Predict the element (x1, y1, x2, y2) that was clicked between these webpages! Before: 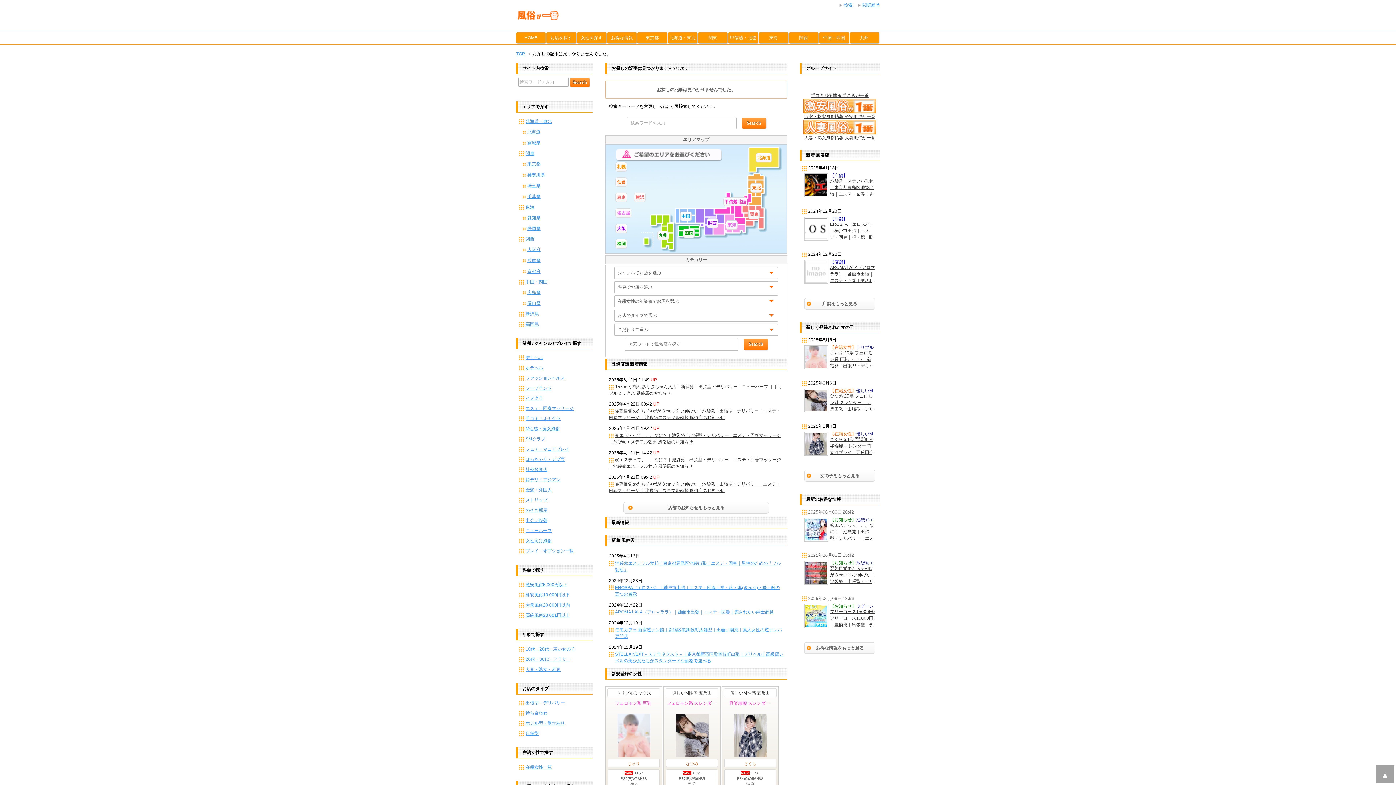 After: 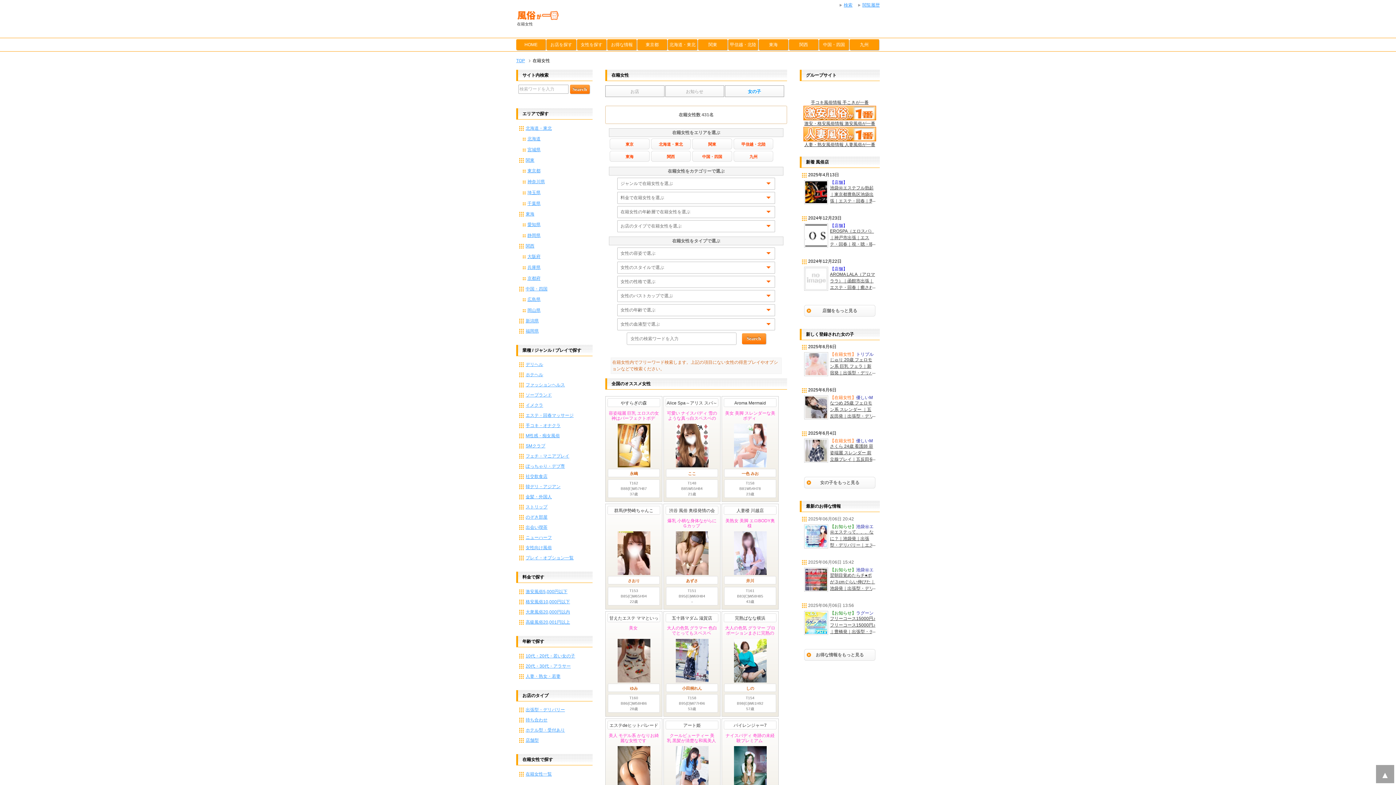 Action: bbox: (518, 762, 590, 772) label: 在籍女性一覧